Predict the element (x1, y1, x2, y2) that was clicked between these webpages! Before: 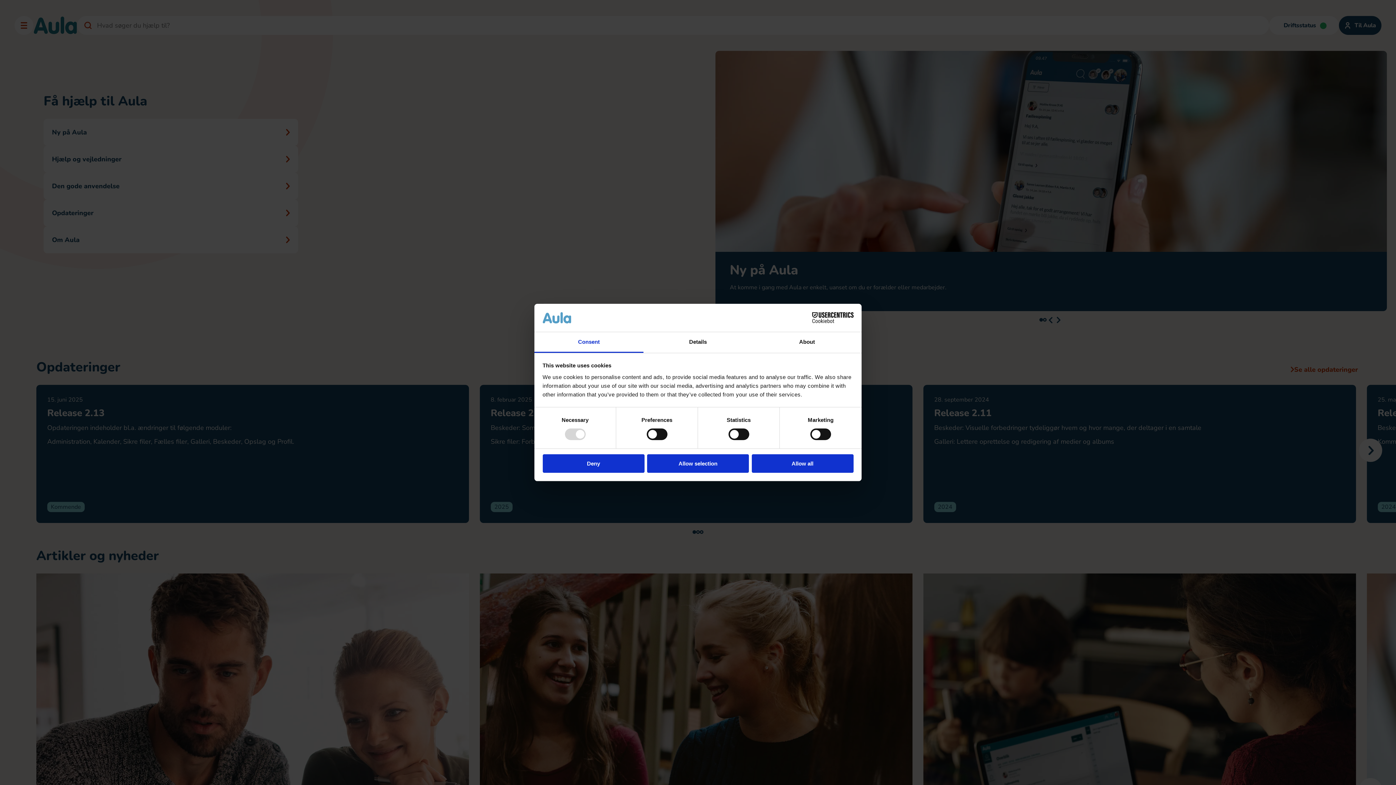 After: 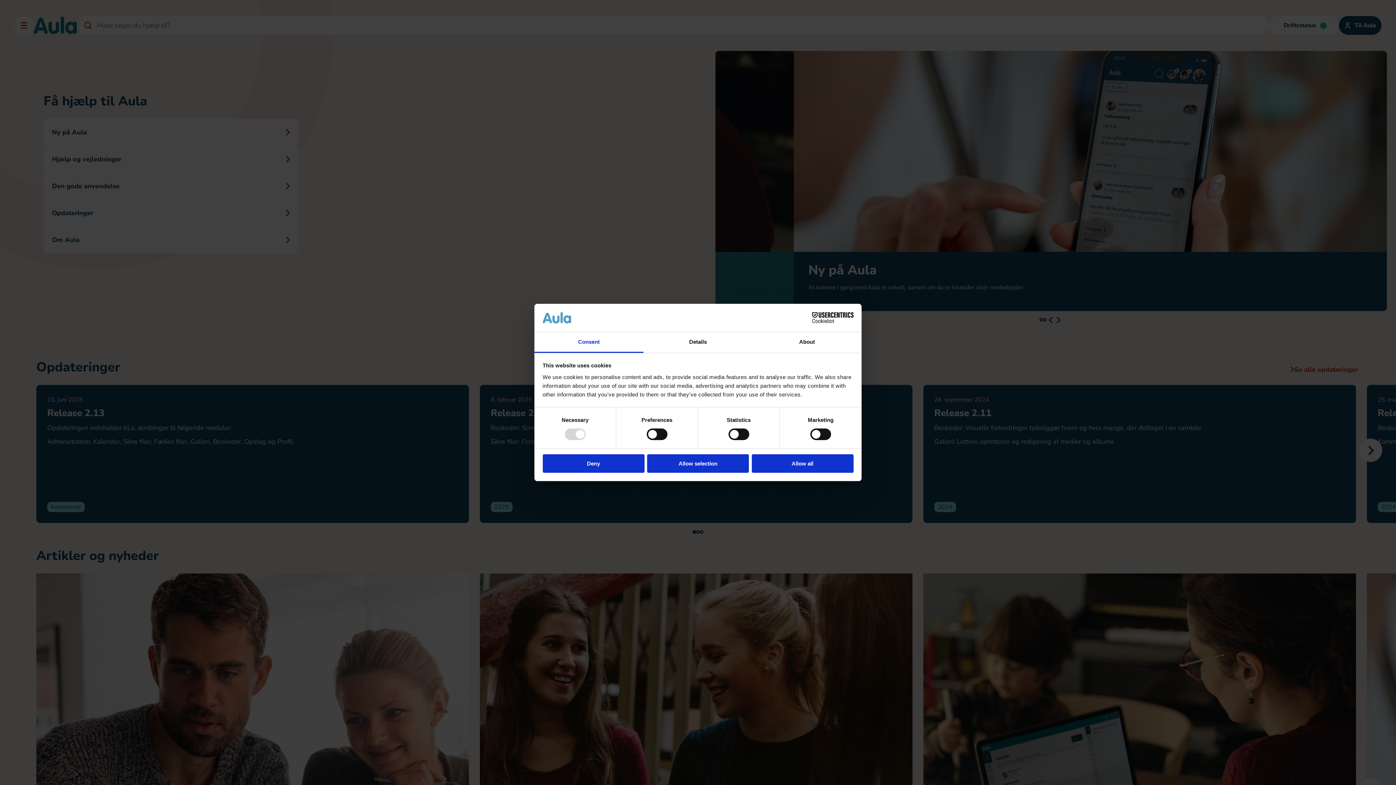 Action: bbox: (534, 332, 643, 353) label: Consent